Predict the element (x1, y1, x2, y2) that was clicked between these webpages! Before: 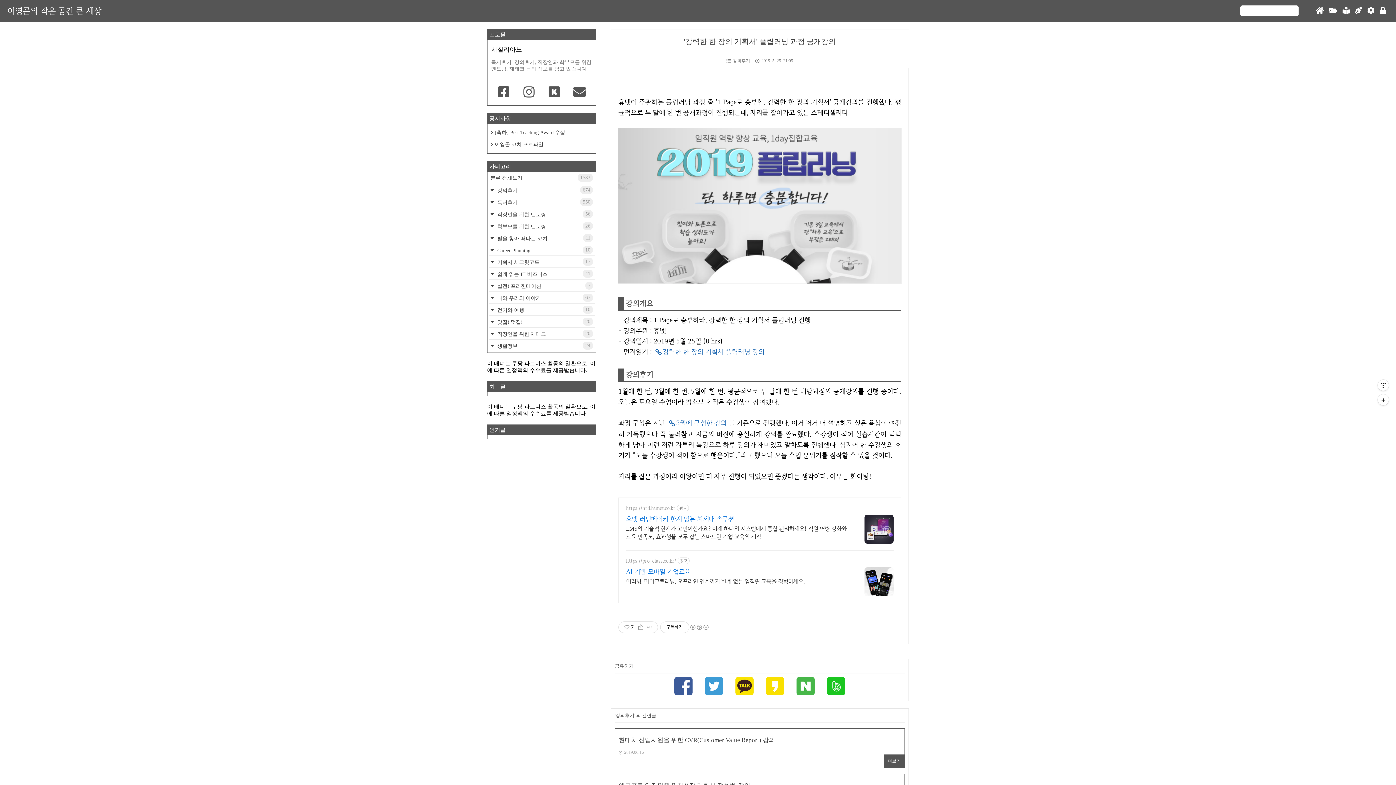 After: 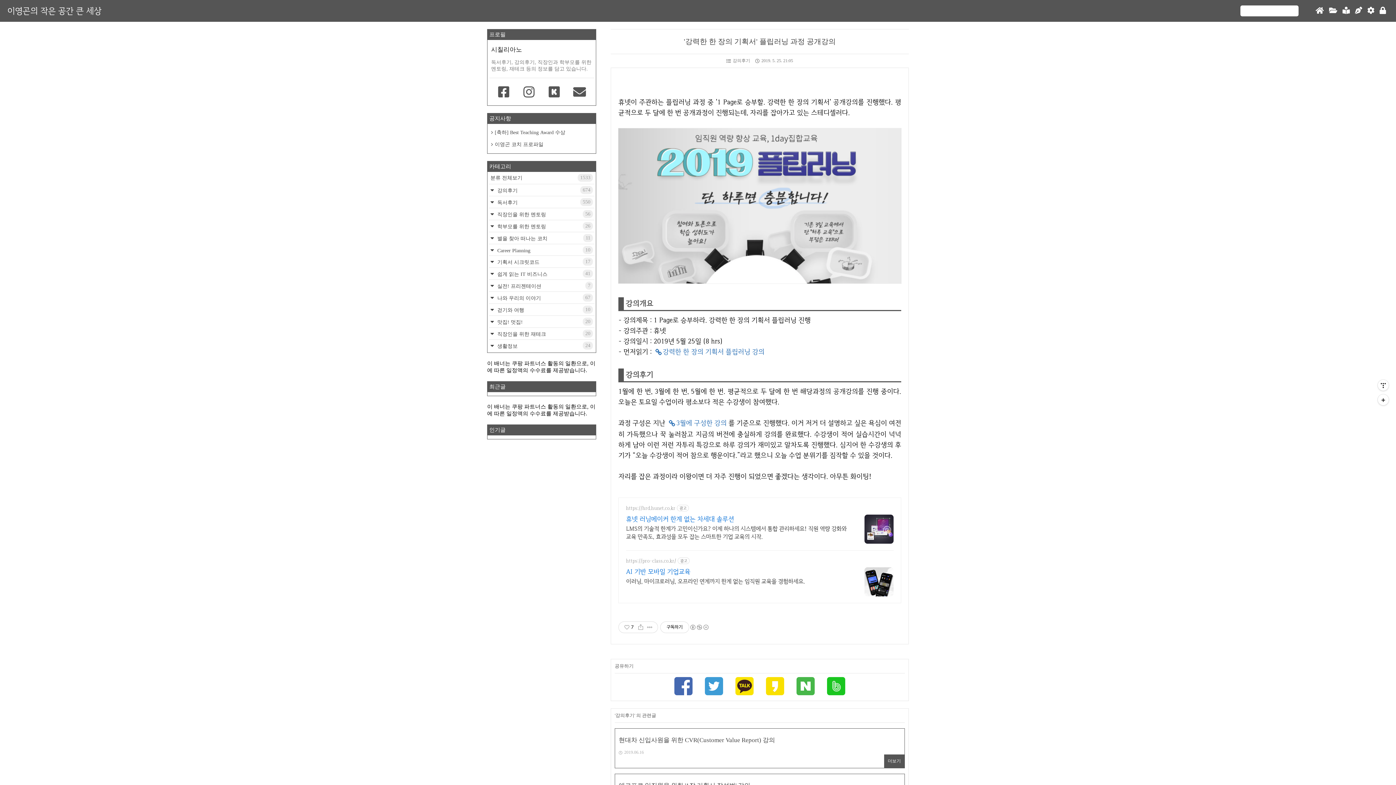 Action: bbox: (674, 677, 692, 697)